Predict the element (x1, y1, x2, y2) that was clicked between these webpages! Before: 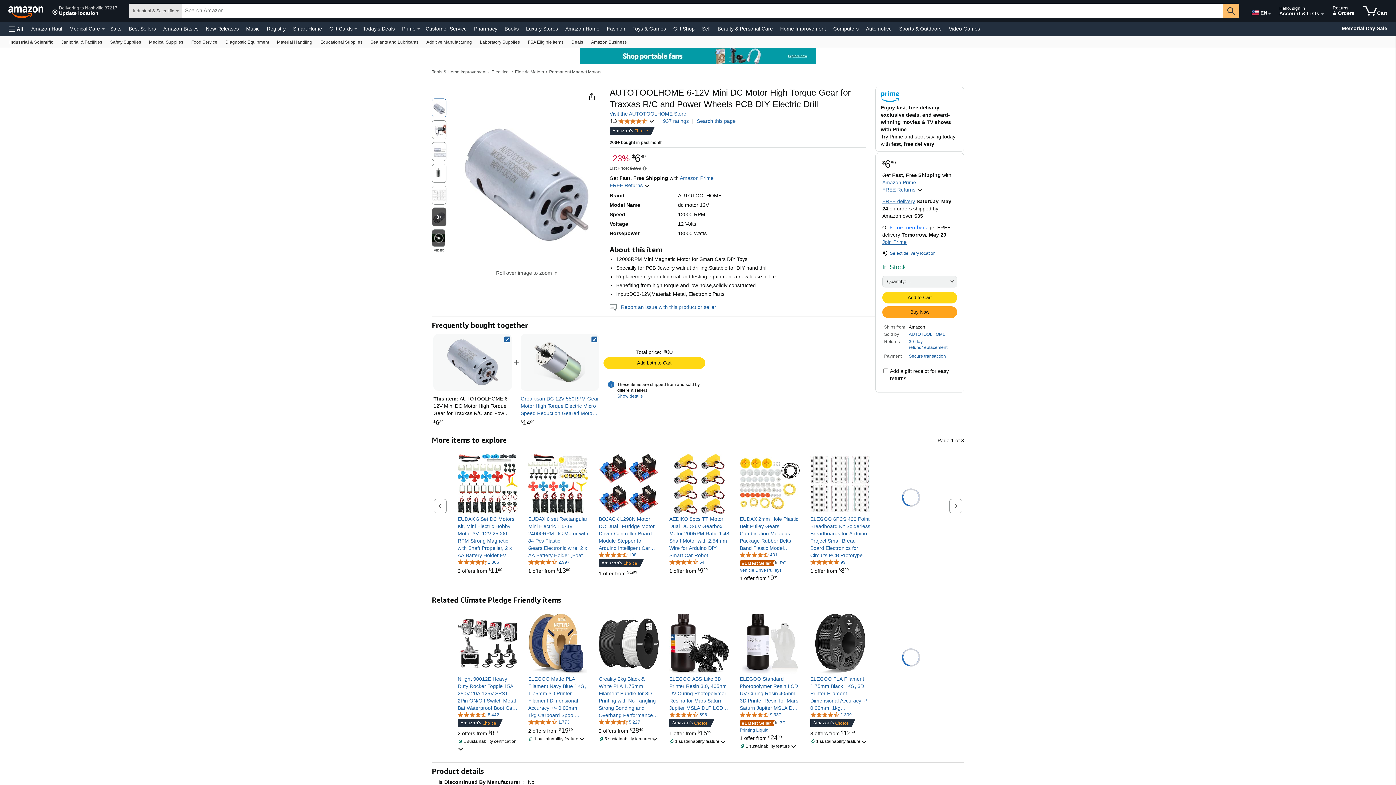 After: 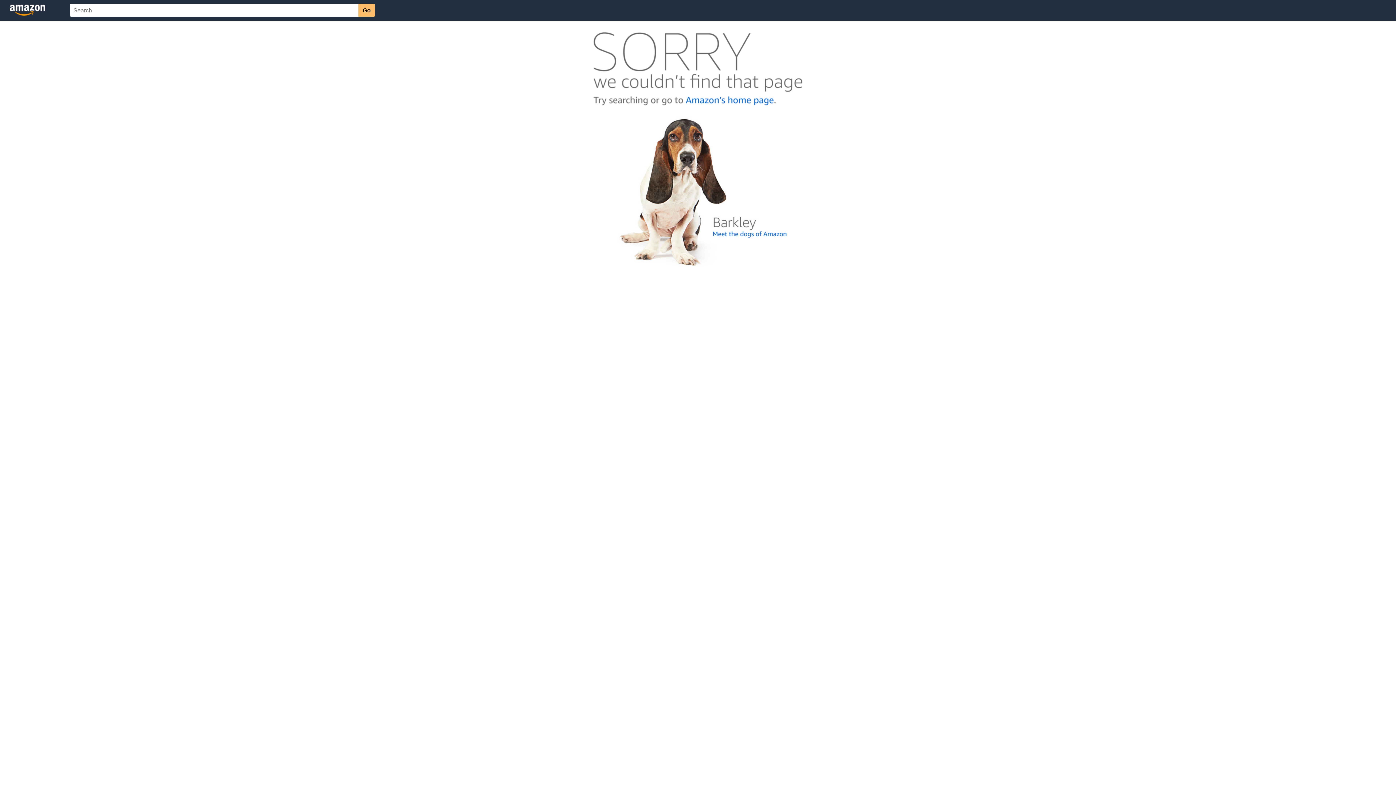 Action: label: Amazon Business  bbox: (587, 36, 632, 47)